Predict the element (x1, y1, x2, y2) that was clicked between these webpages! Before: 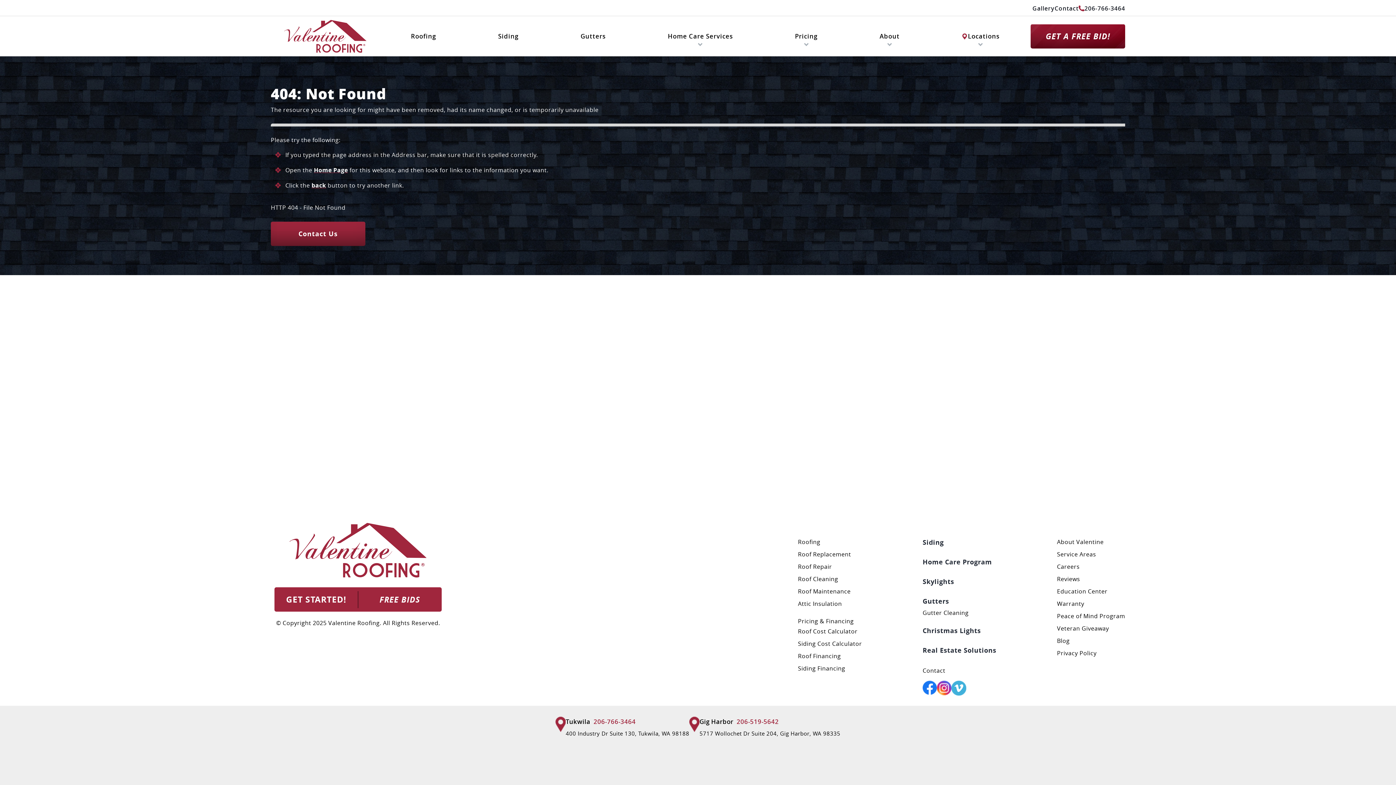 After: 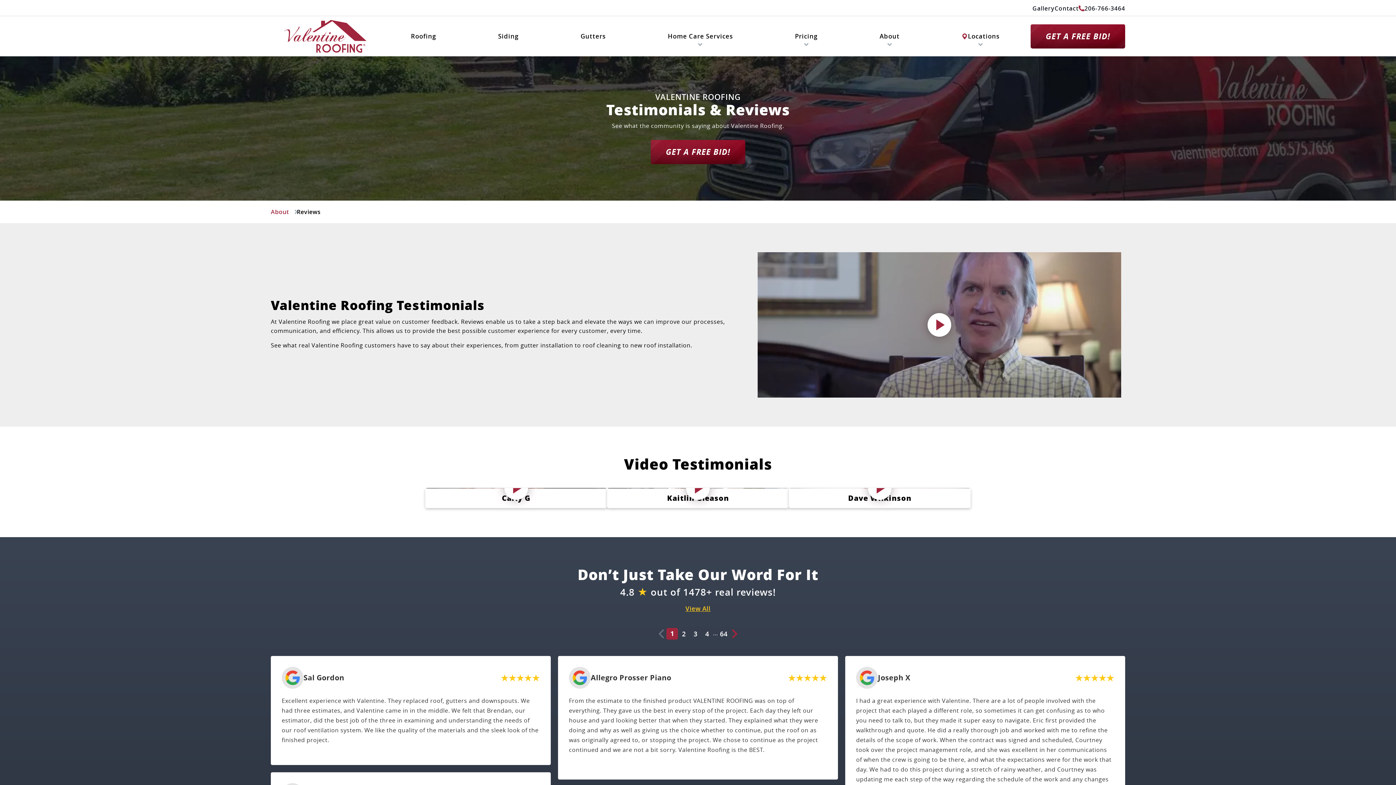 Action: bbox: (1057, 573, 1125, 585) label: Reviews